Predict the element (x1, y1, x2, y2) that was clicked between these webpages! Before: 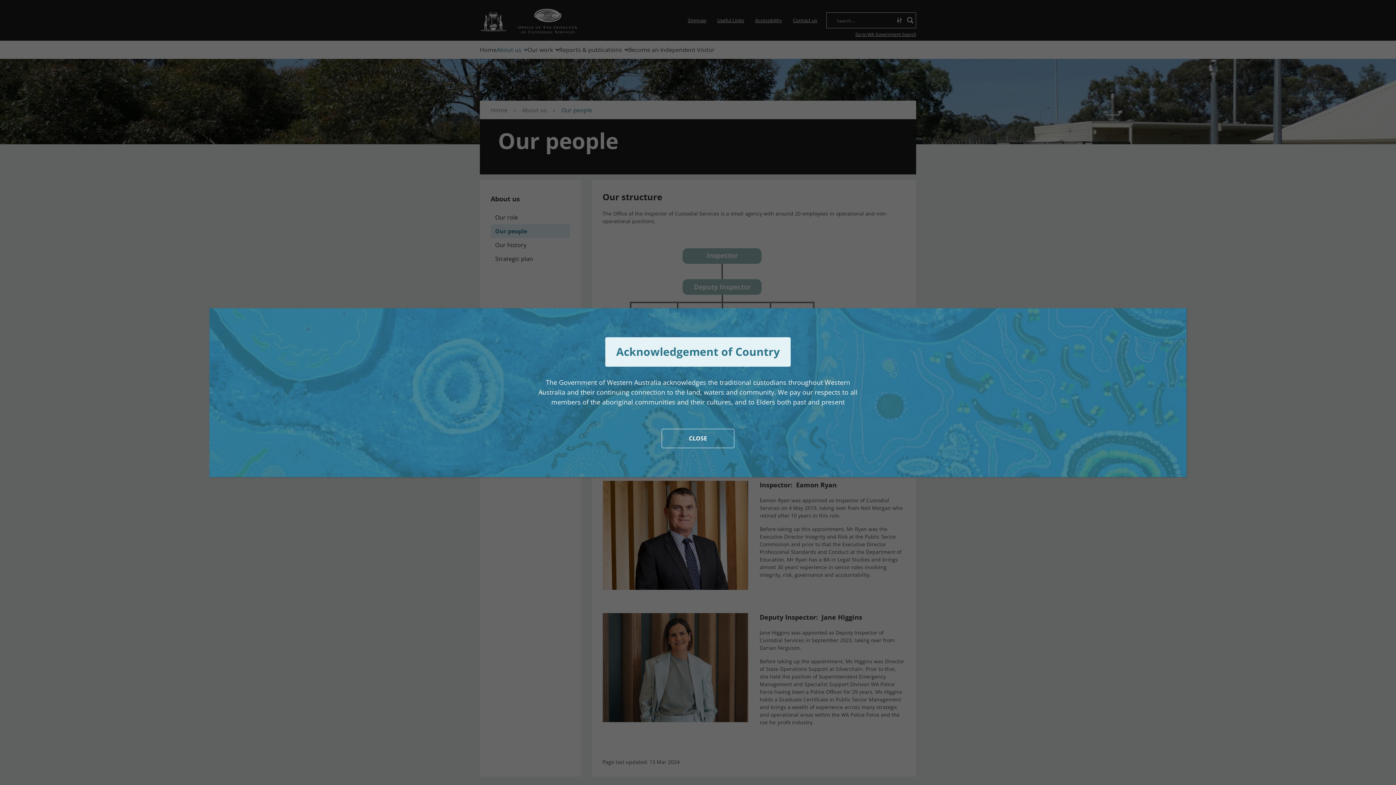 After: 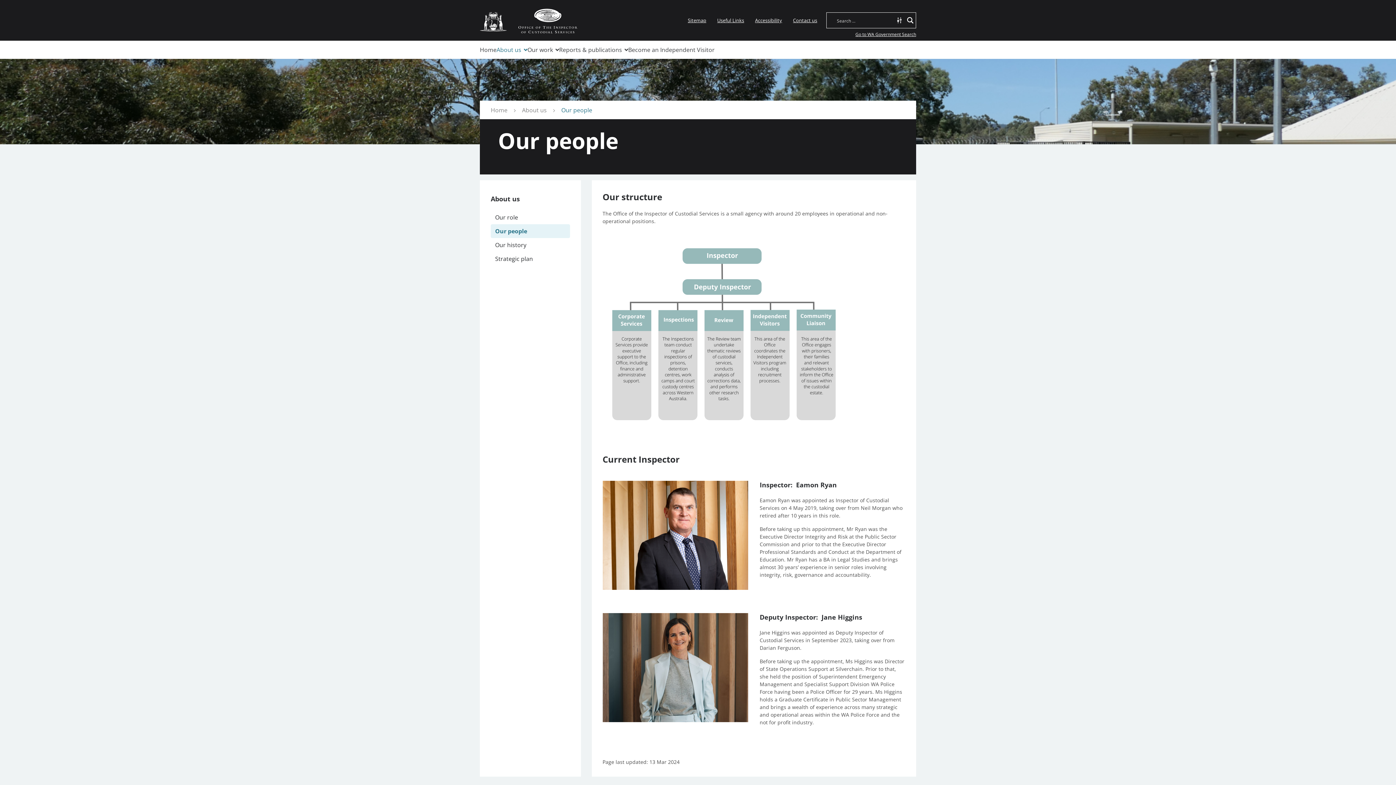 Action: label: Close bbox: (661, 428, 734, 448)